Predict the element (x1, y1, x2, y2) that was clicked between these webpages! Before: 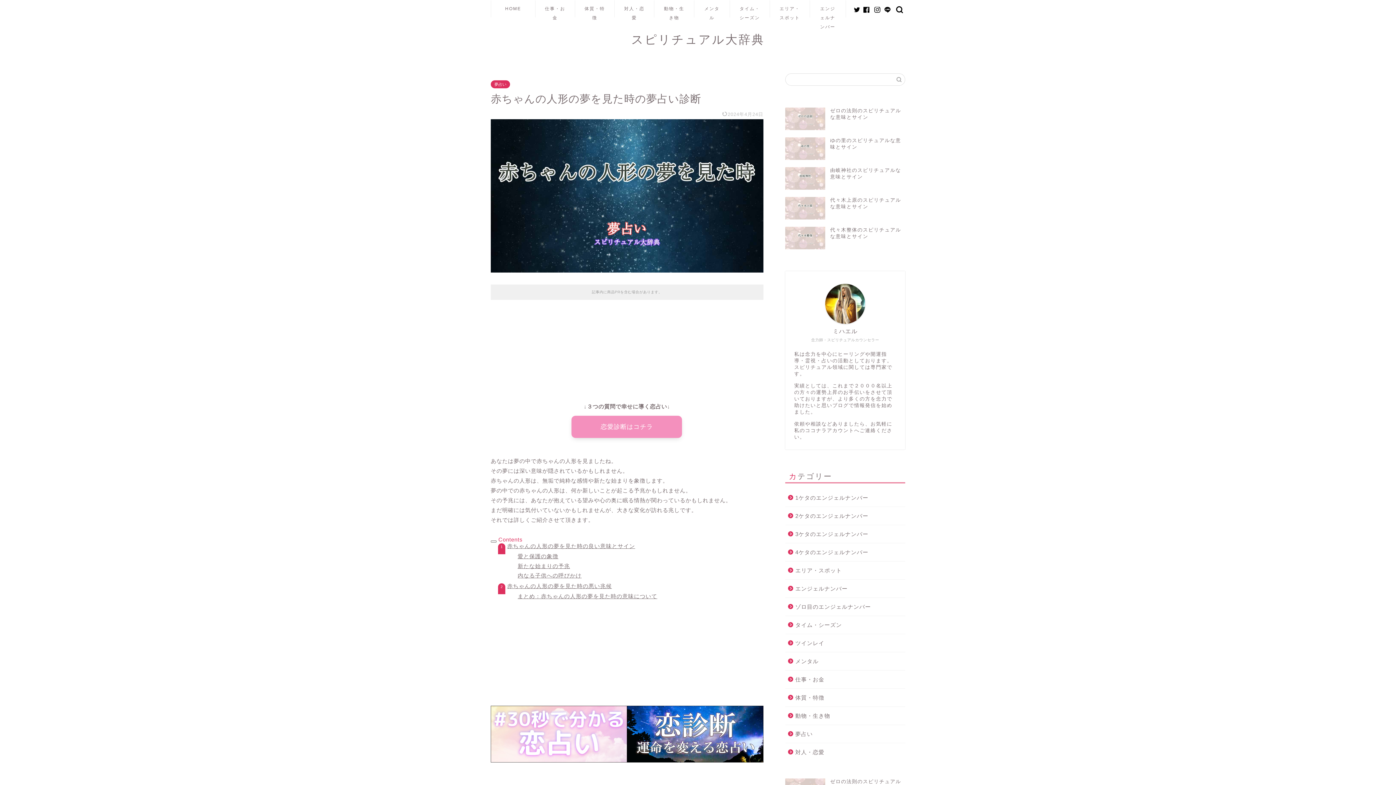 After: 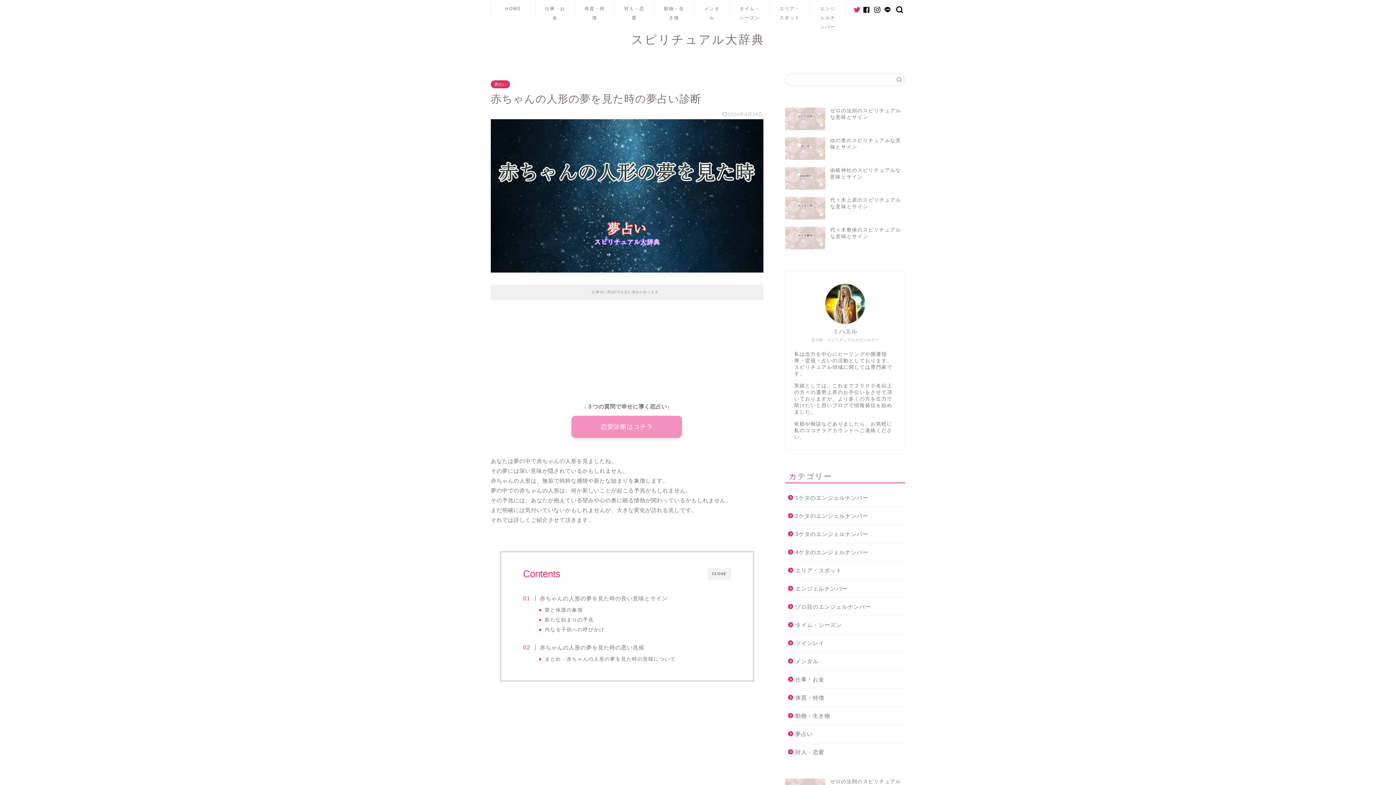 Action: bbox: (854, 6, 860, 12)